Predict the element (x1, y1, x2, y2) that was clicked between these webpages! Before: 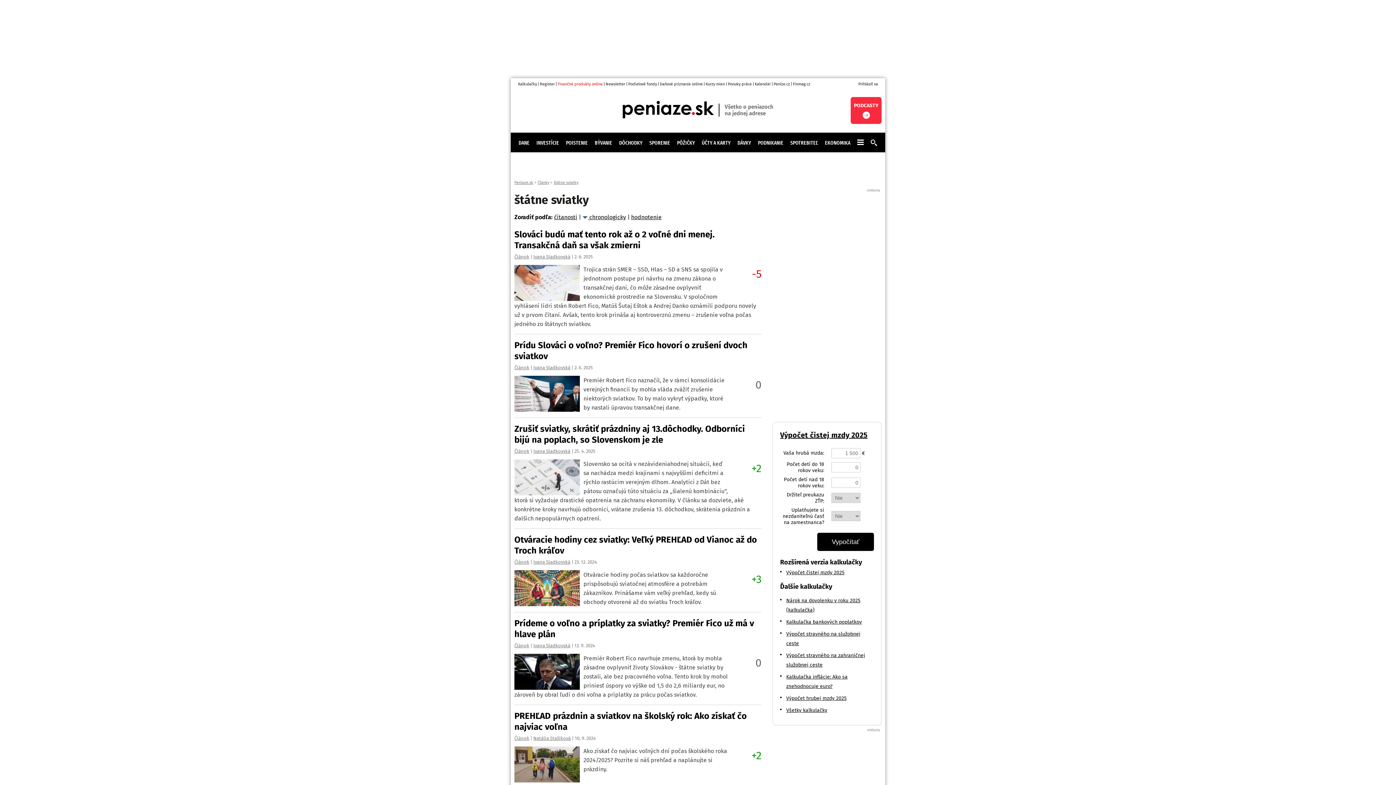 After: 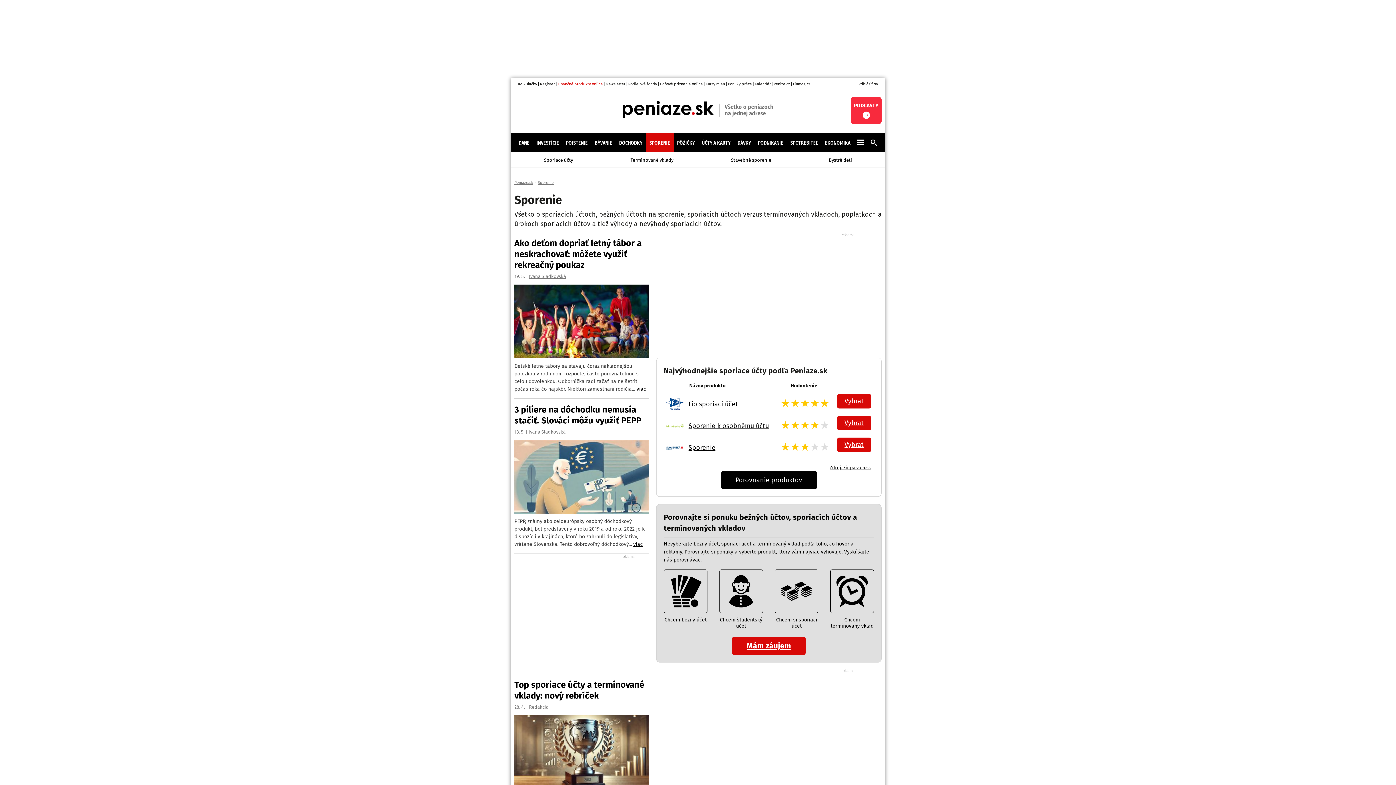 Action: bbox: (646, 132, 673, 152) label: SPORENIE